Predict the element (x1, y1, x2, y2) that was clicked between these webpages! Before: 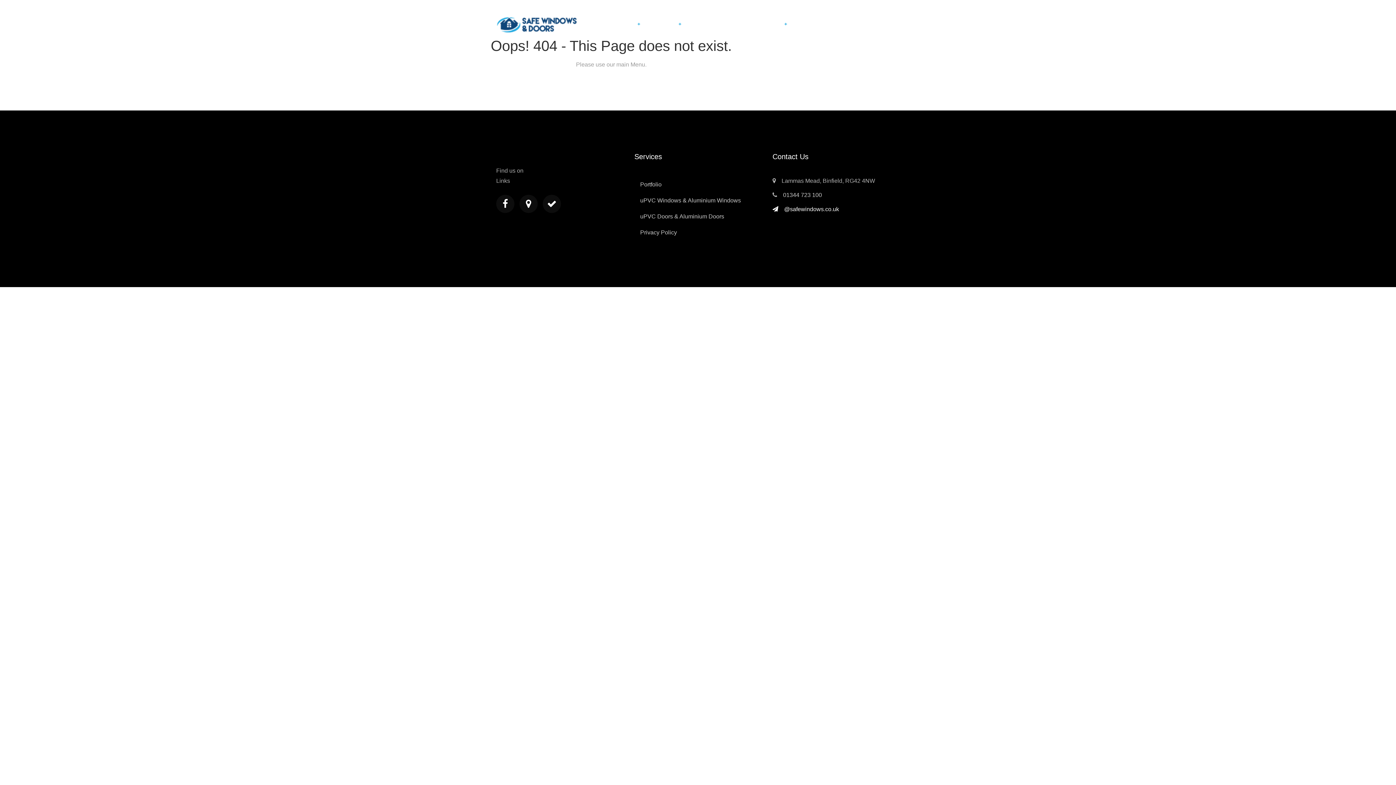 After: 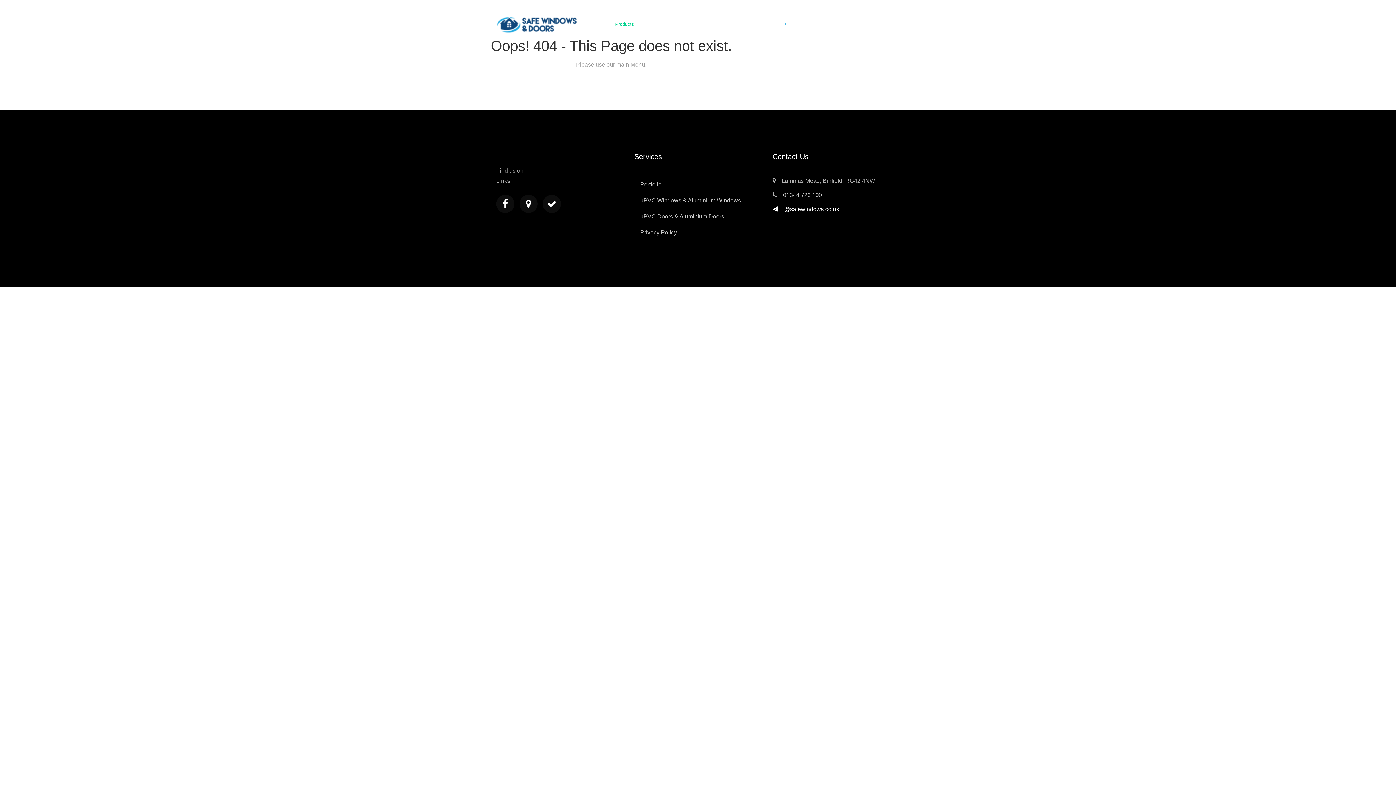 Action: bbox: (609, 15, 636, 30) label: Products